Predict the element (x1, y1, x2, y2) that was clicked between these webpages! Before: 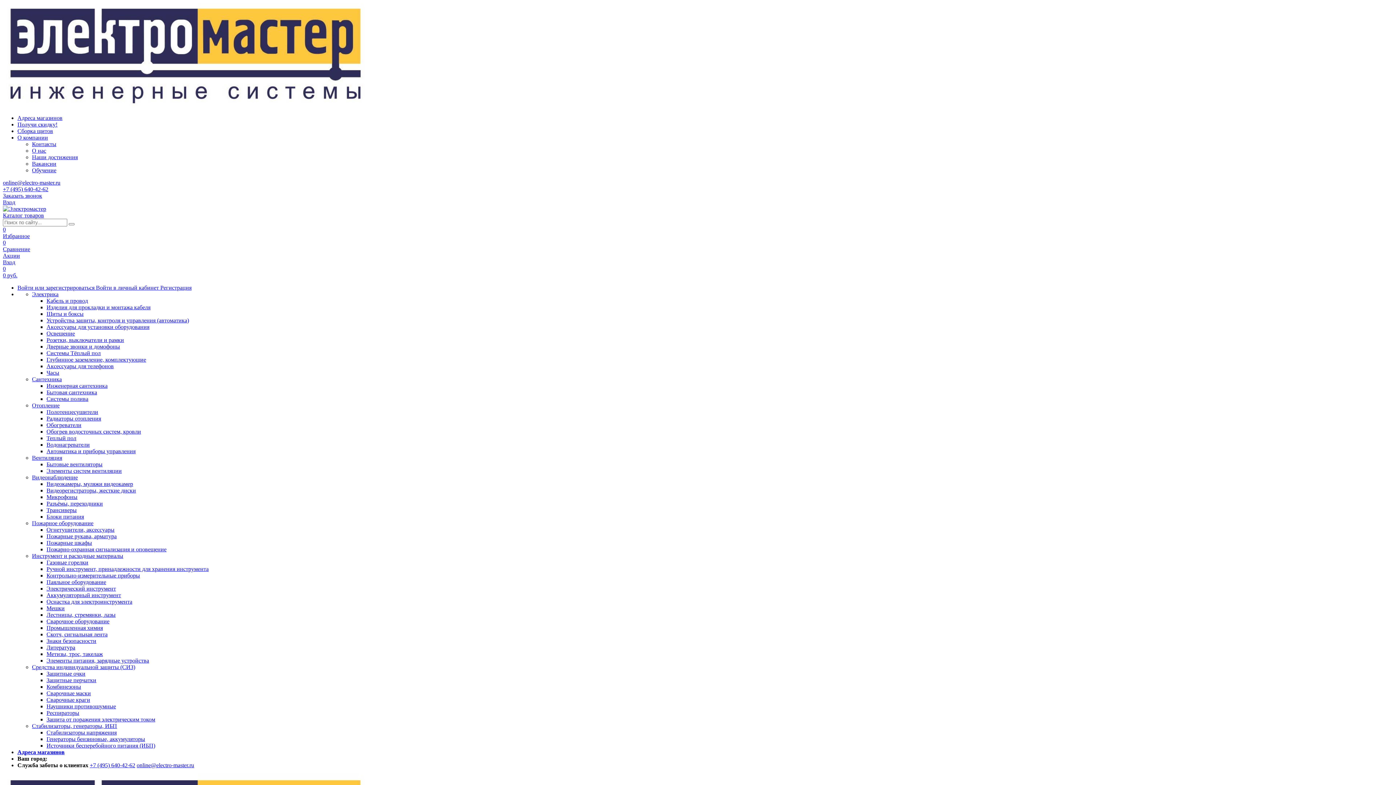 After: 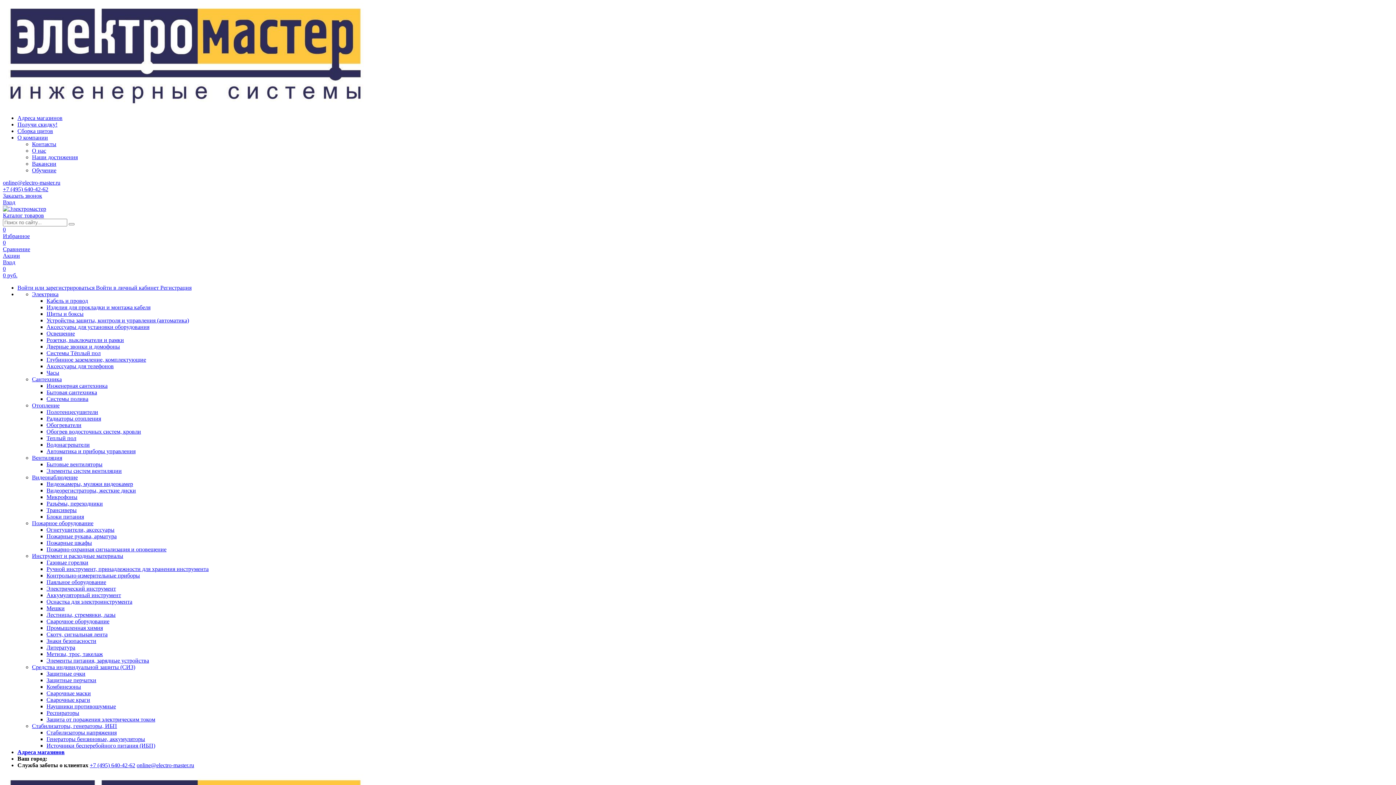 Action: label: Литература bbox: (46, 644, 75, 650)